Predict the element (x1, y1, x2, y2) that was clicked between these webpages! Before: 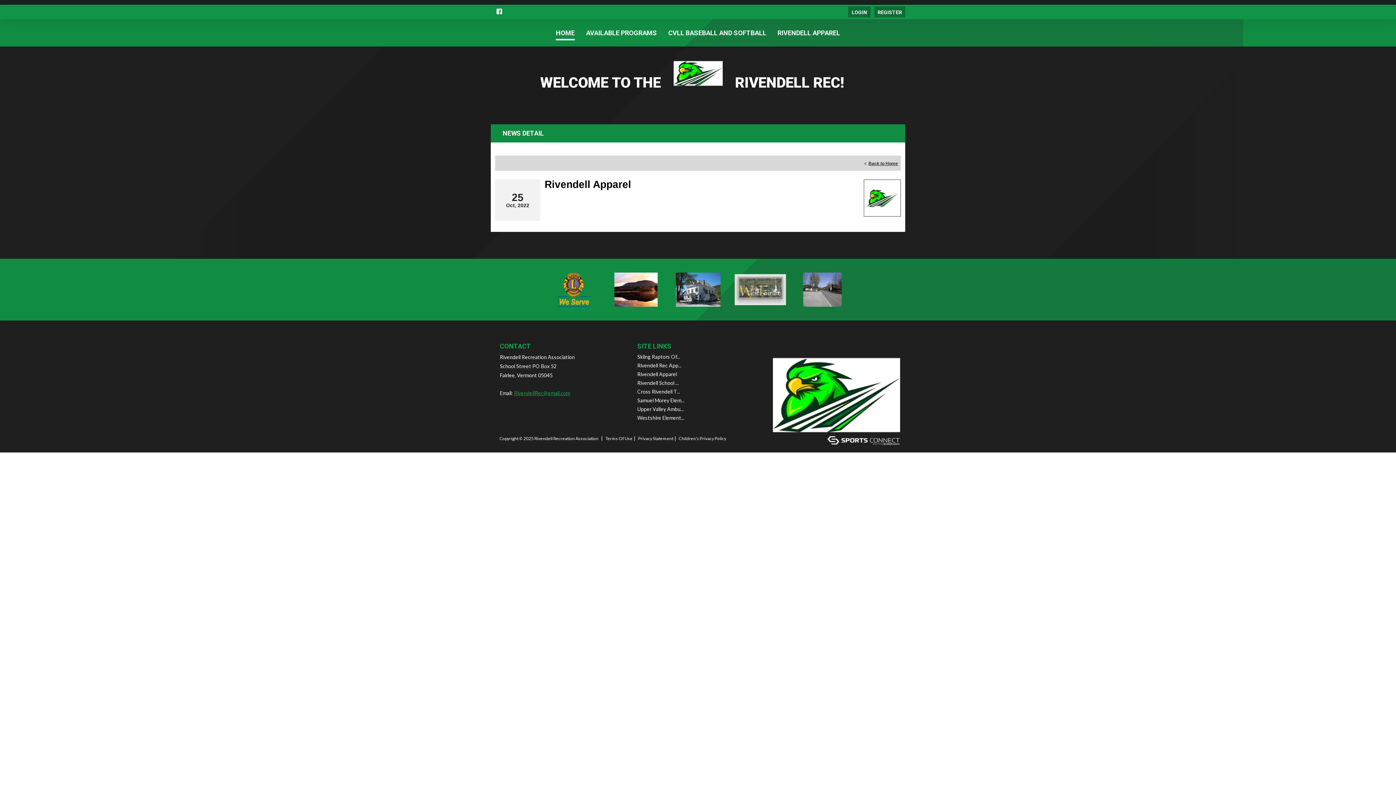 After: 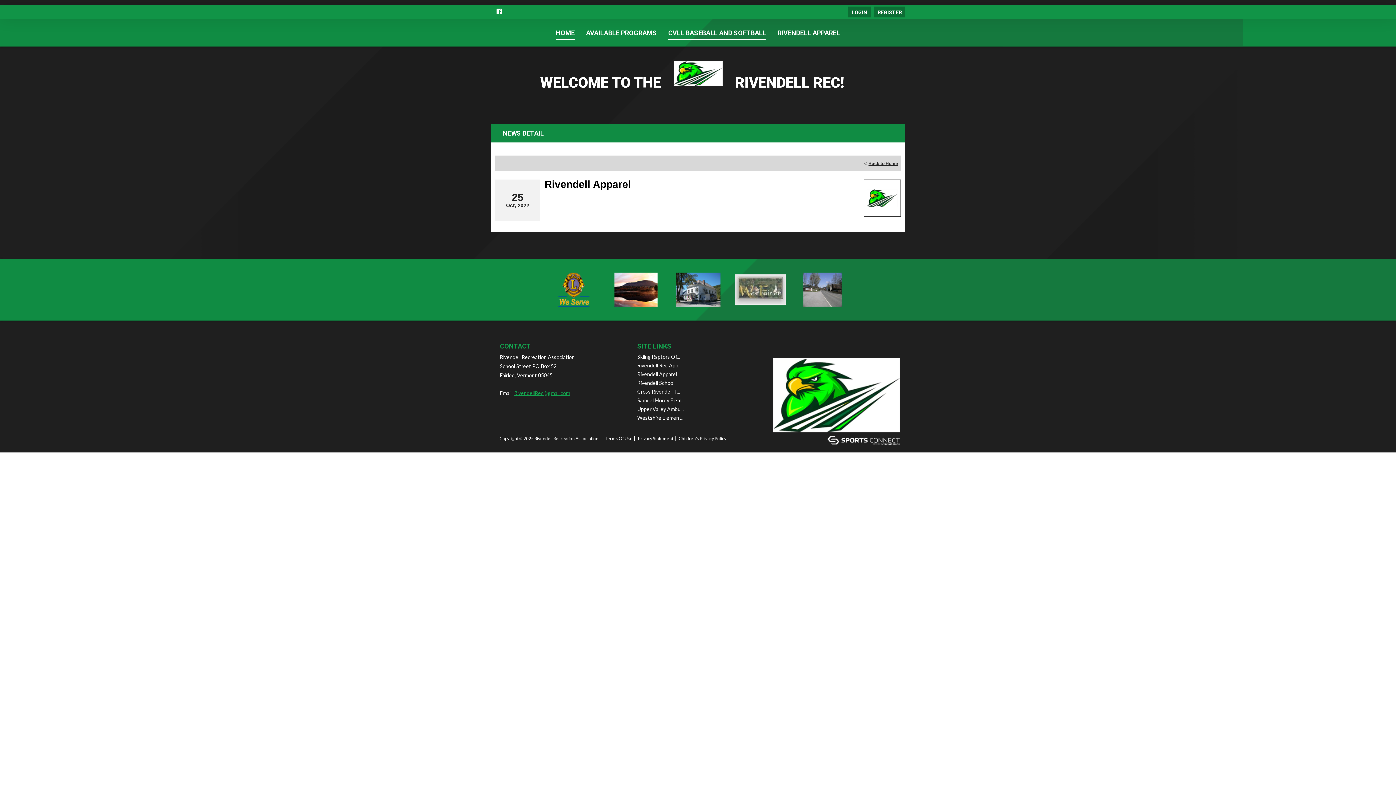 Action: label: CVLL BASEBALL AND SOFTBALL bbox: (668, 26, 766, 40)